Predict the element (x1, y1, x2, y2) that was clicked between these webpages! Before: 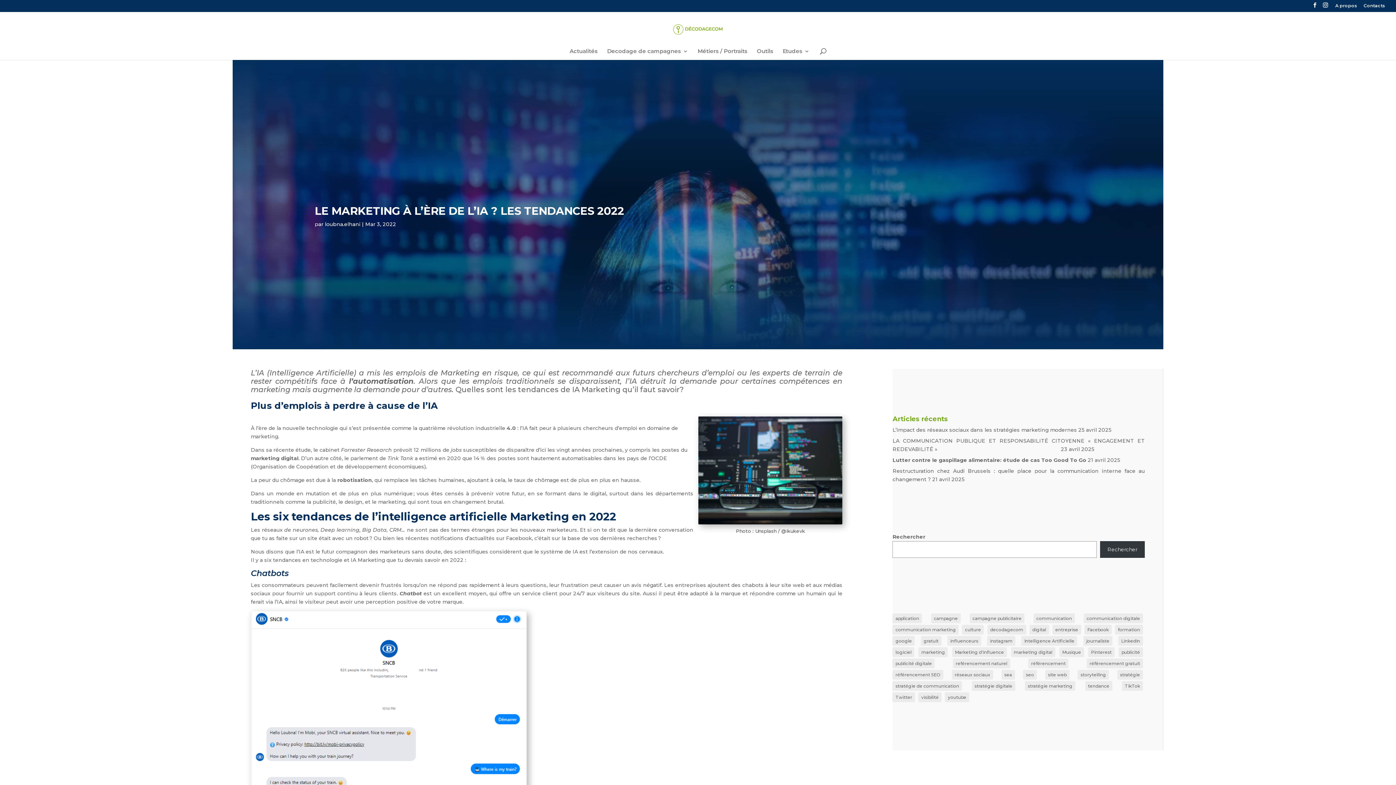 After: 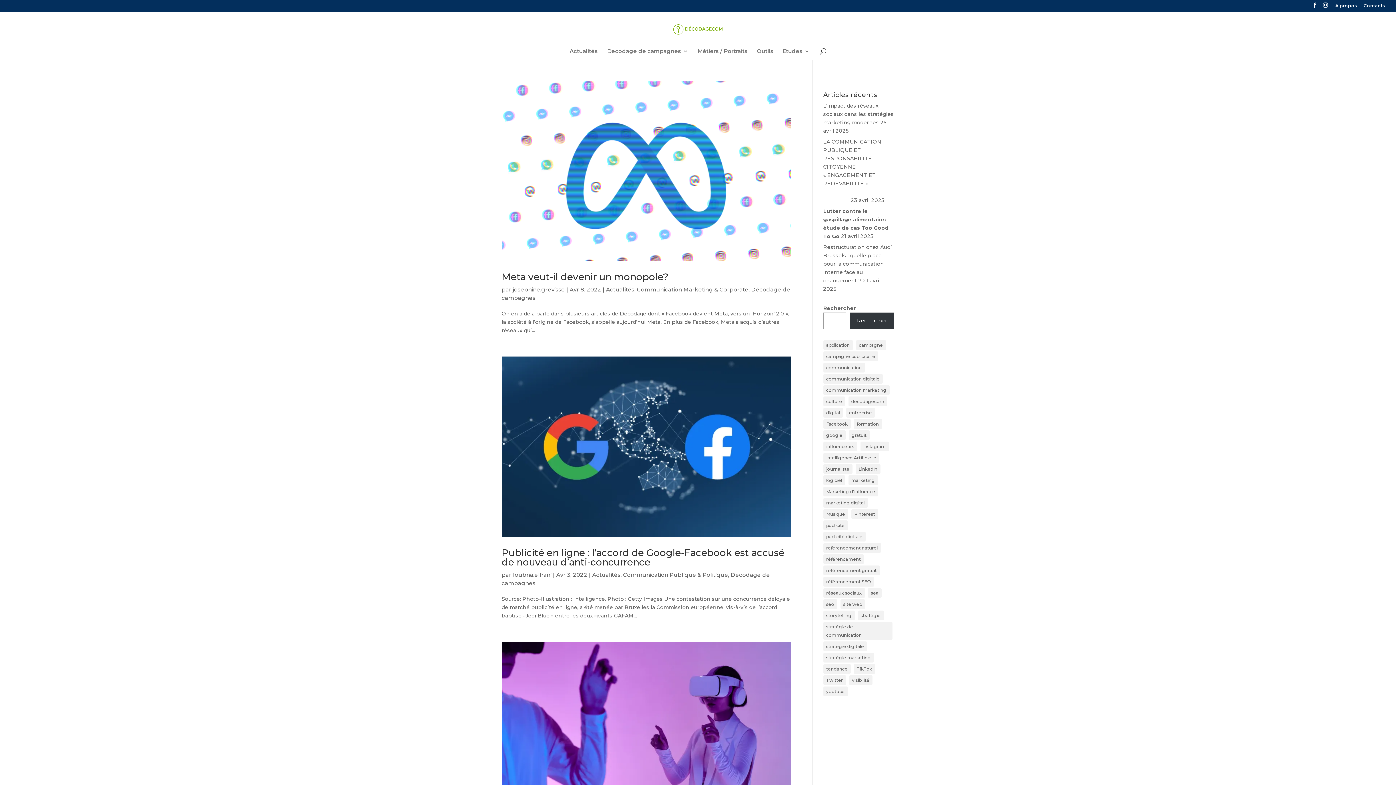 Action: label: Facebook (19 éléments) bbox: (1084, 625, 1111, 634)